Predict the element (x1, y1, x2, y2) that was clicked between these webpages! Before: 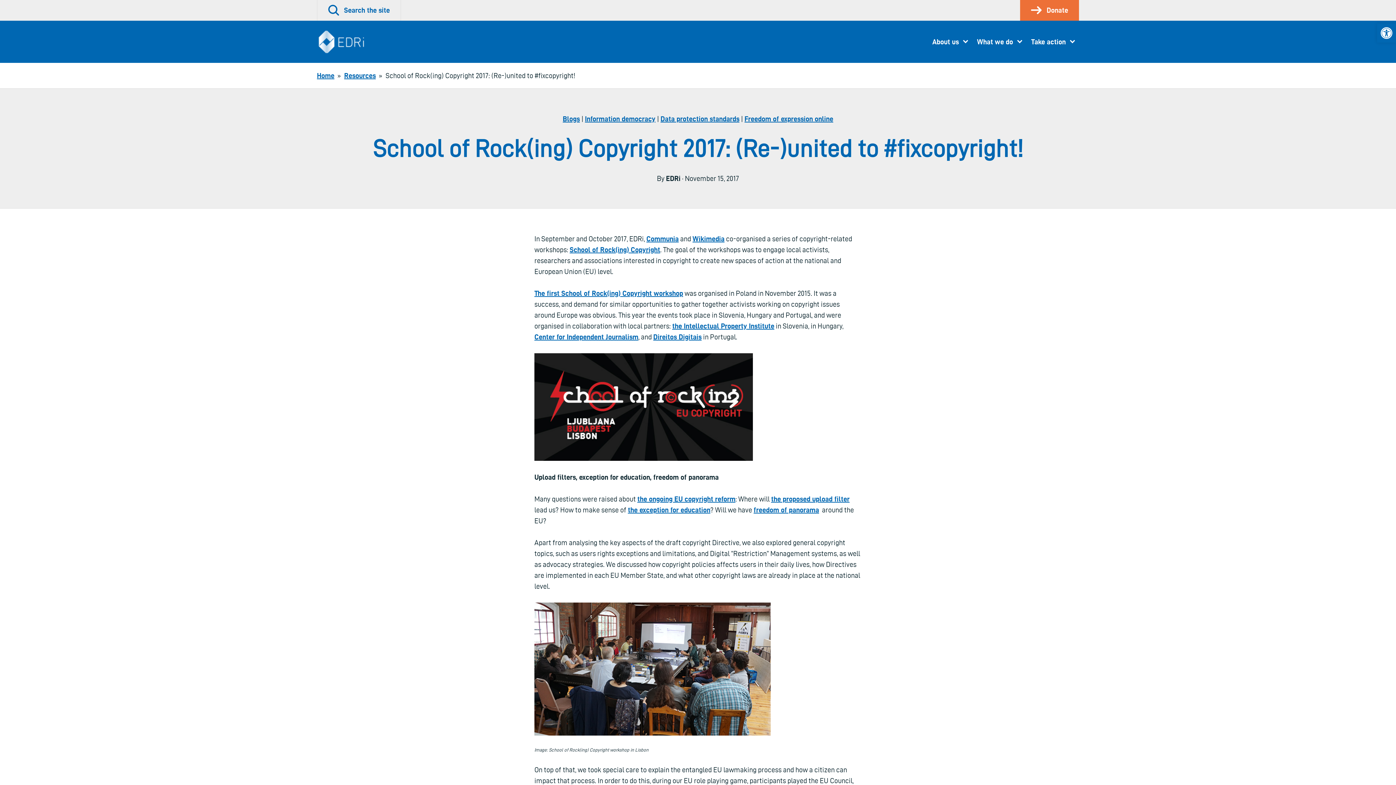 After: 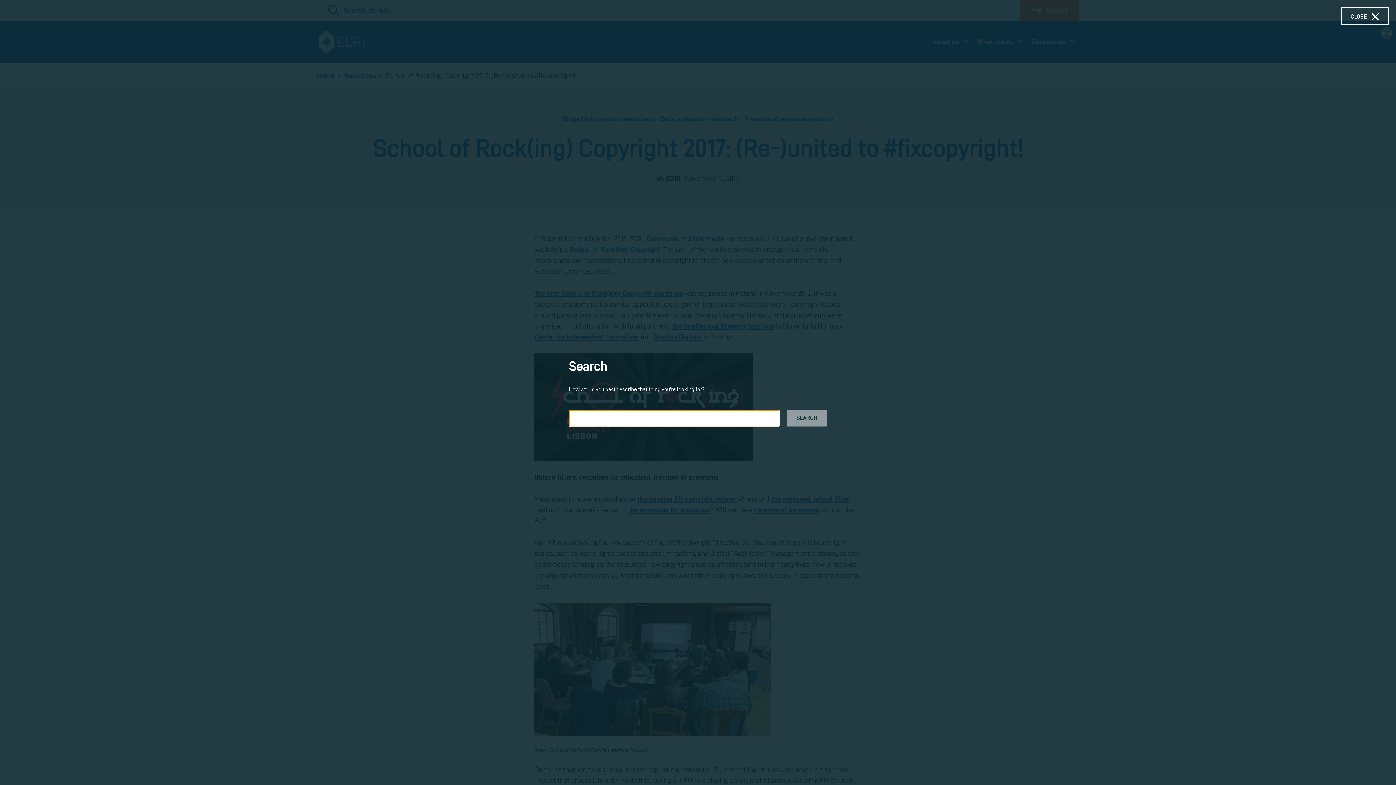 Action: label: Search the site bbox: (317, 0, 401, 20)